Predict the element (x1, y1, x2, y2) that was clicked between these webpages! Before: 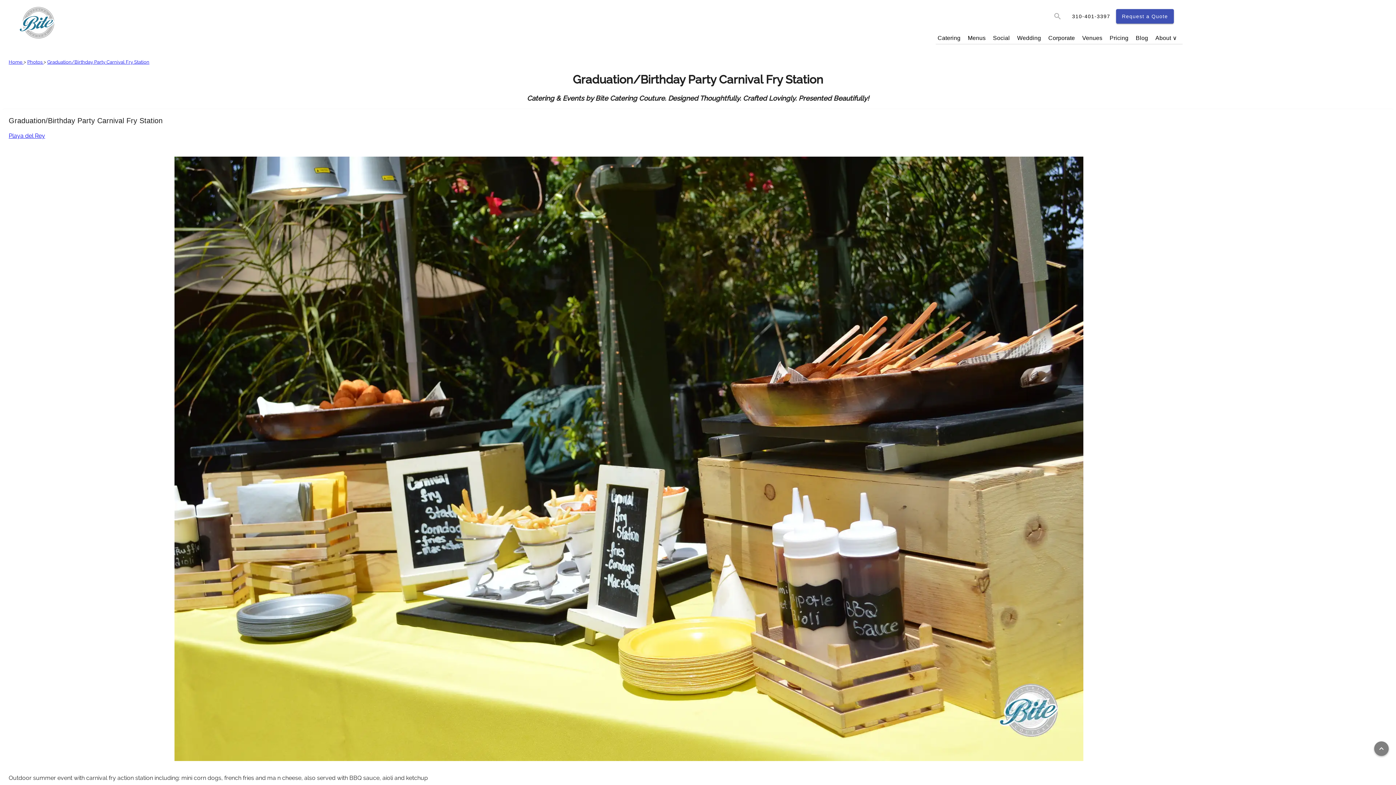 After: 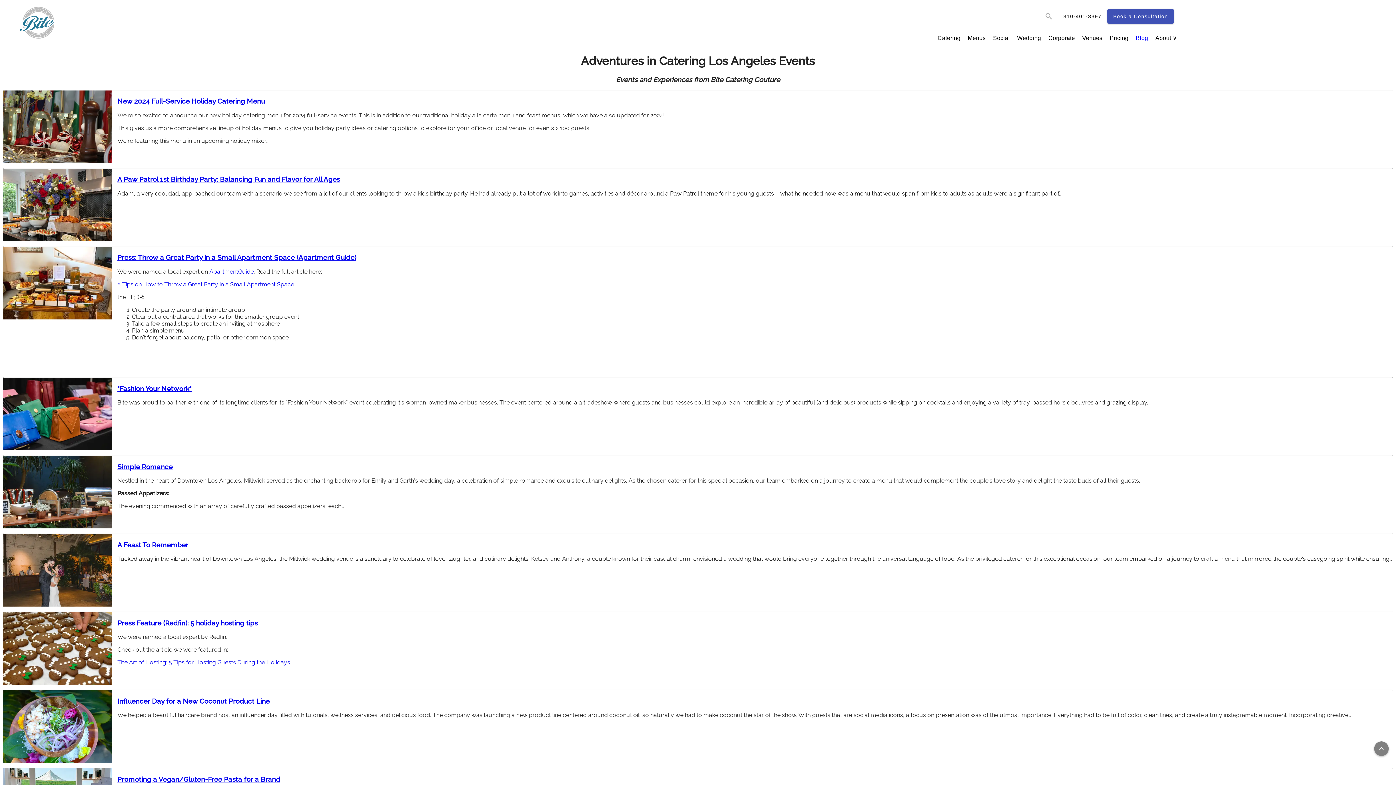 Action: label: Blog bbox: (1134, 33, 1150, 42)